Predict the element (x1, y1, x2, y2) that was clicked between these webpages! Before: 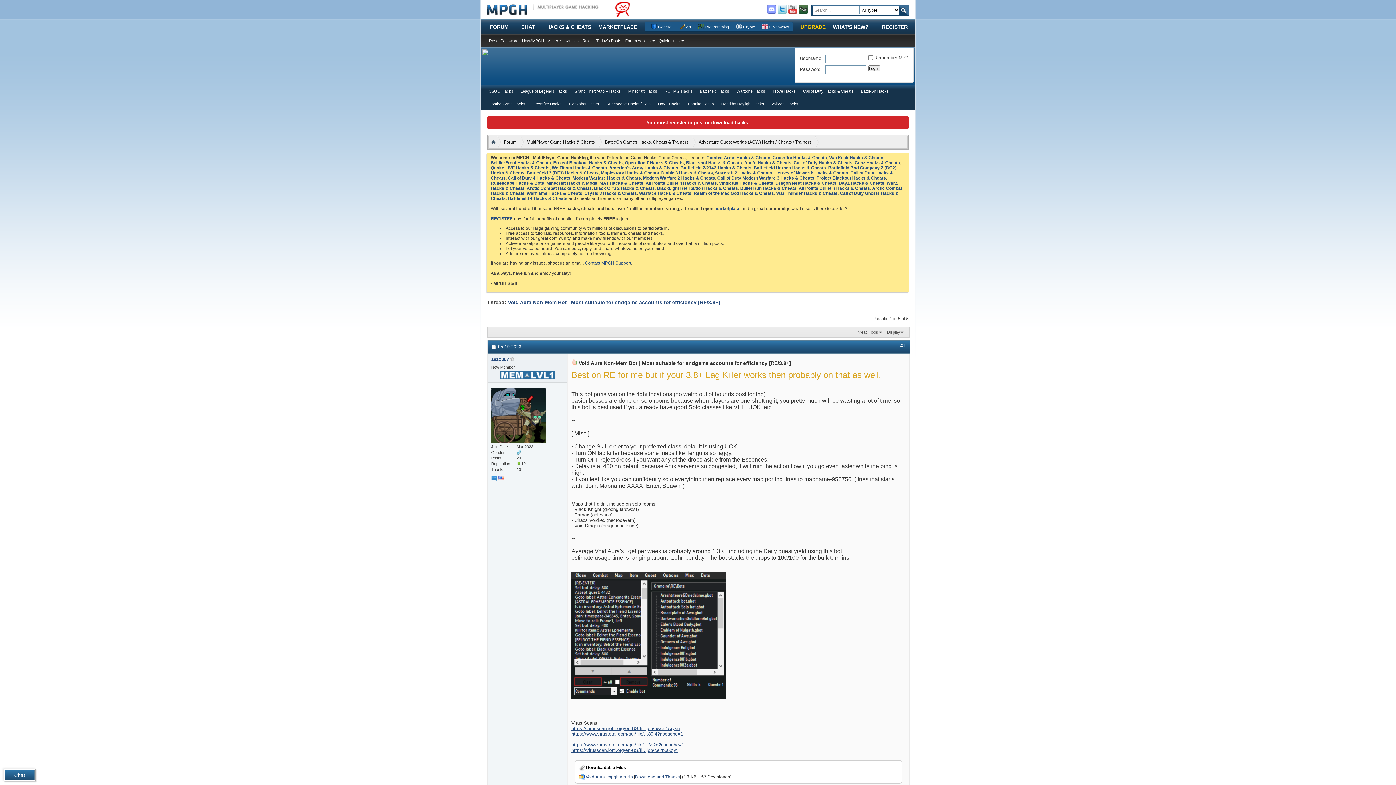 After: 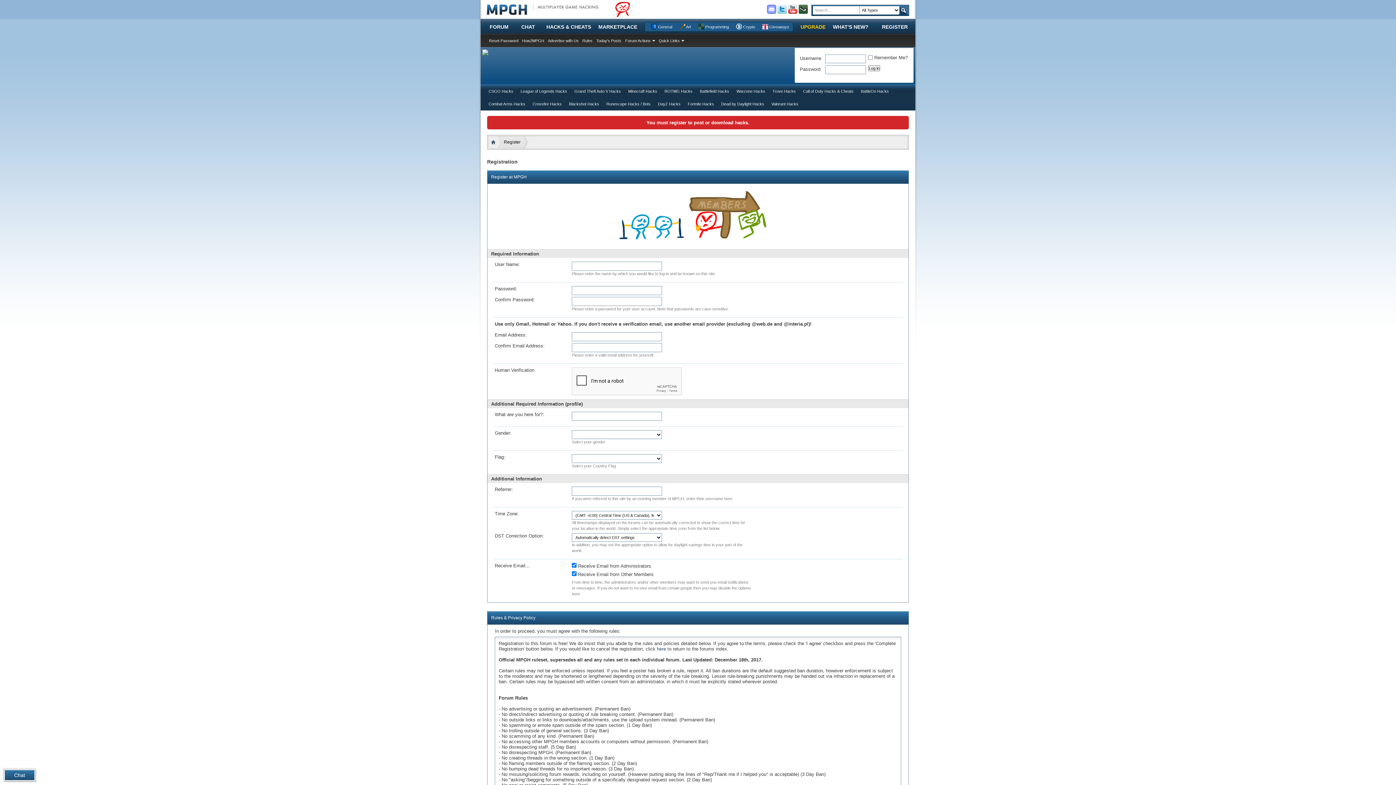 Action: label: REGISTER bbox: (878, 19, 911, 34)